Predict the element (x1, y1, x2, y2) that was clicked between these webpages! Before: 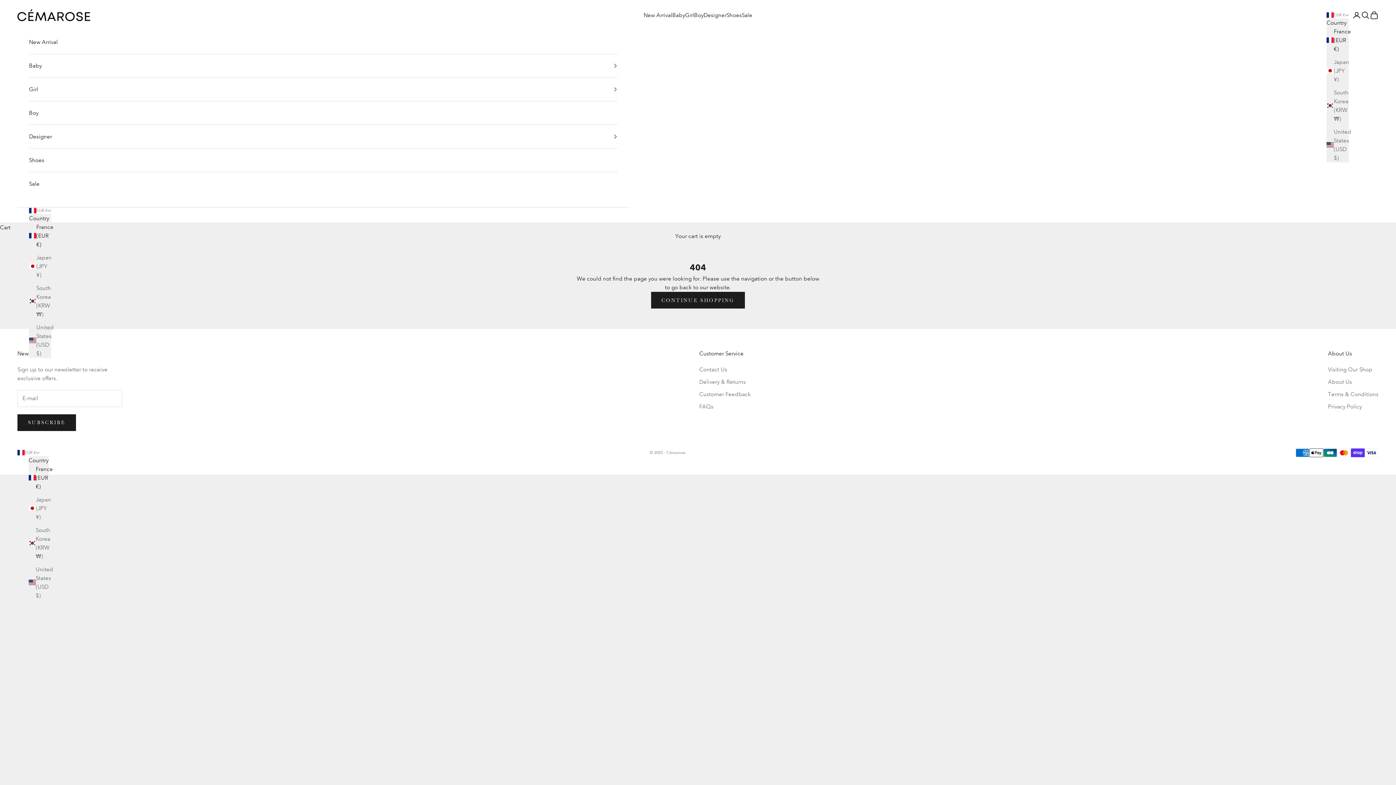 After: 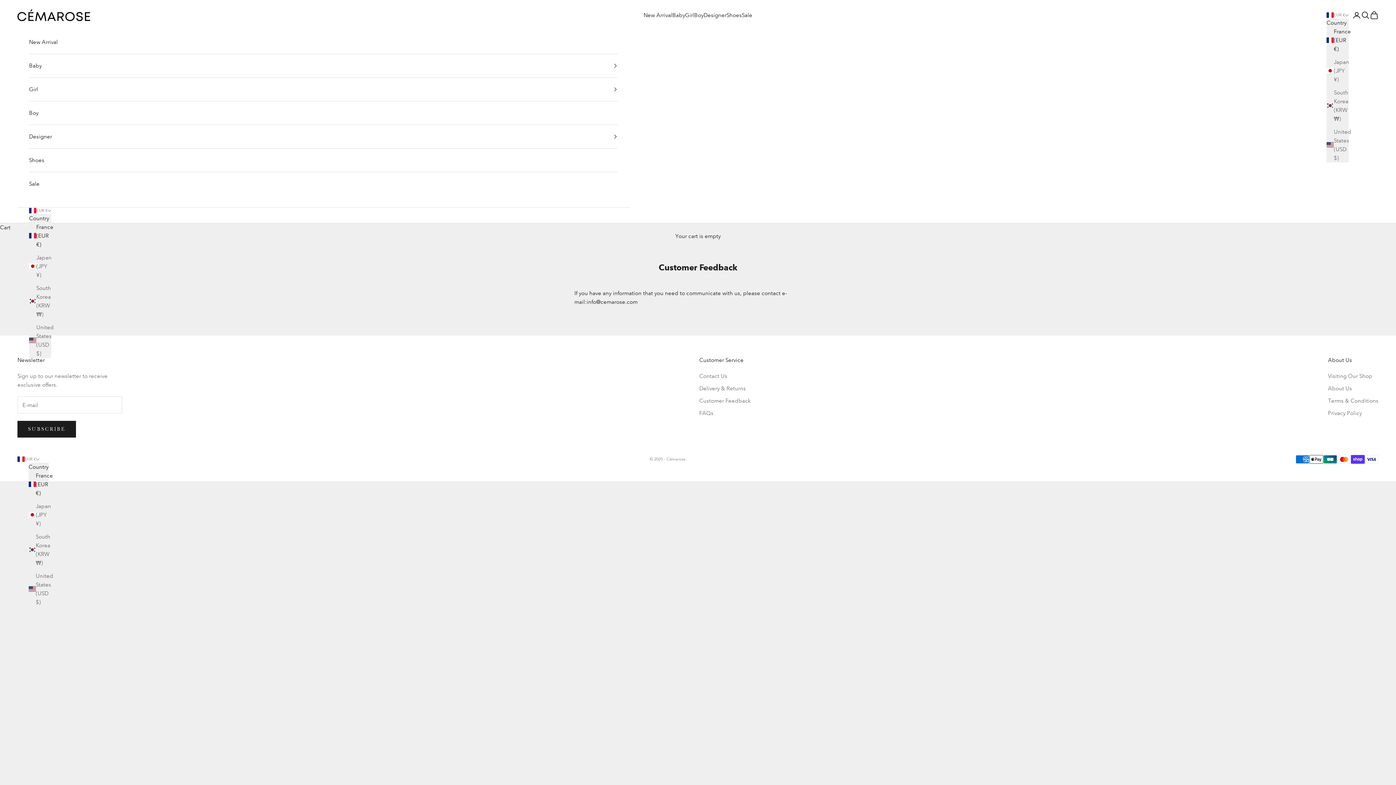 Action: bbox: (699, 391, 751, 397) label: Customer Feedback